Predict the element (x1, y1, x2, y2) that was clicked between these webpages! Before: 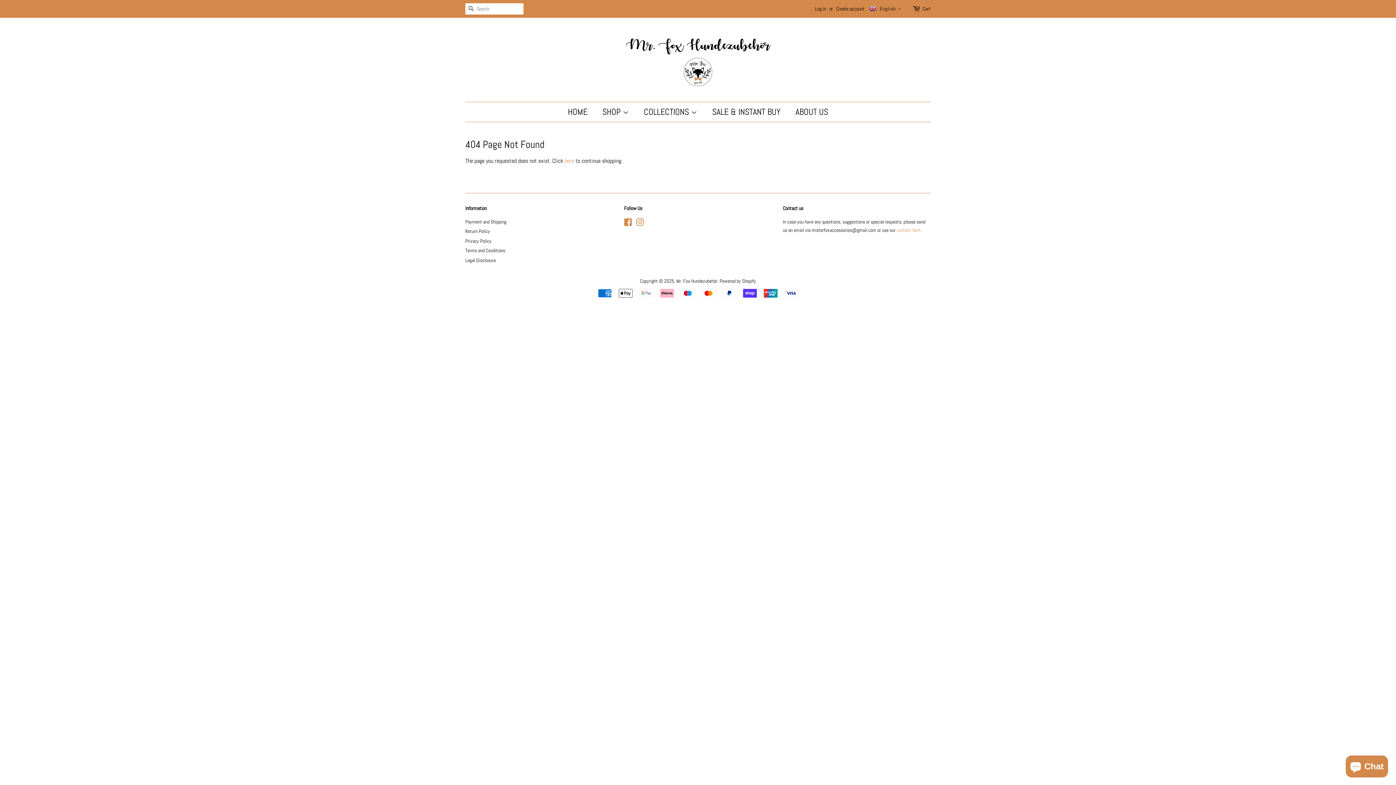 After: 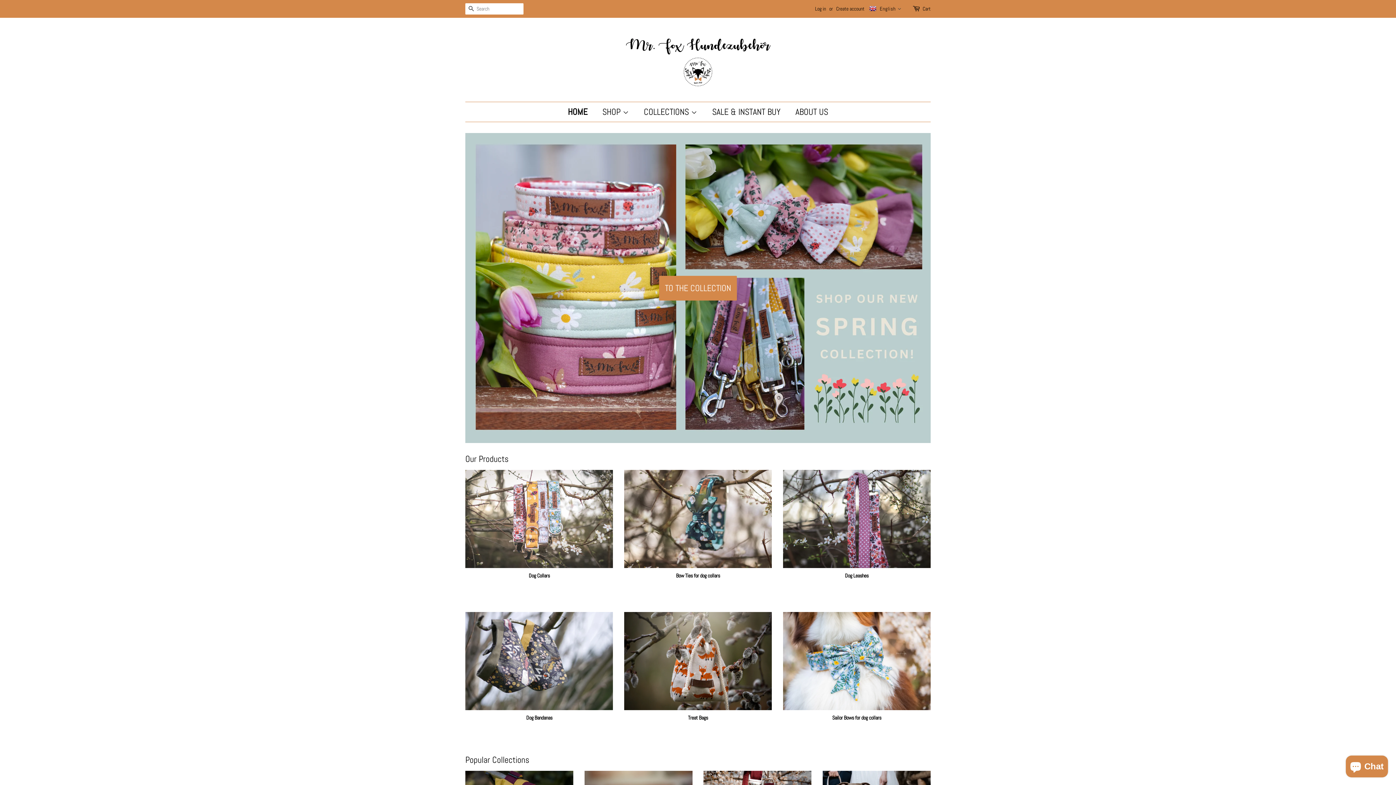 Action: bbox: (676, 278, 717, 284) label: Mr. Fox Hundezubehör